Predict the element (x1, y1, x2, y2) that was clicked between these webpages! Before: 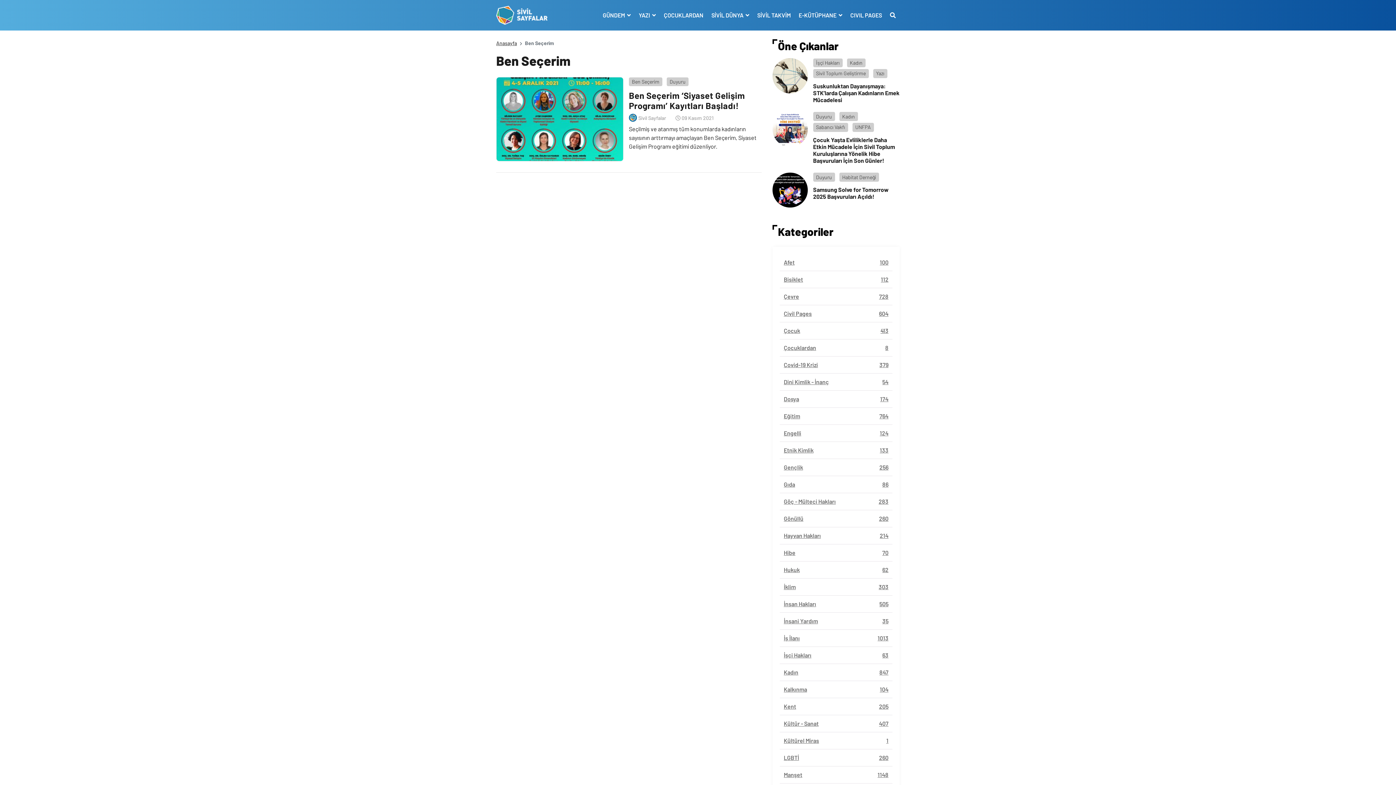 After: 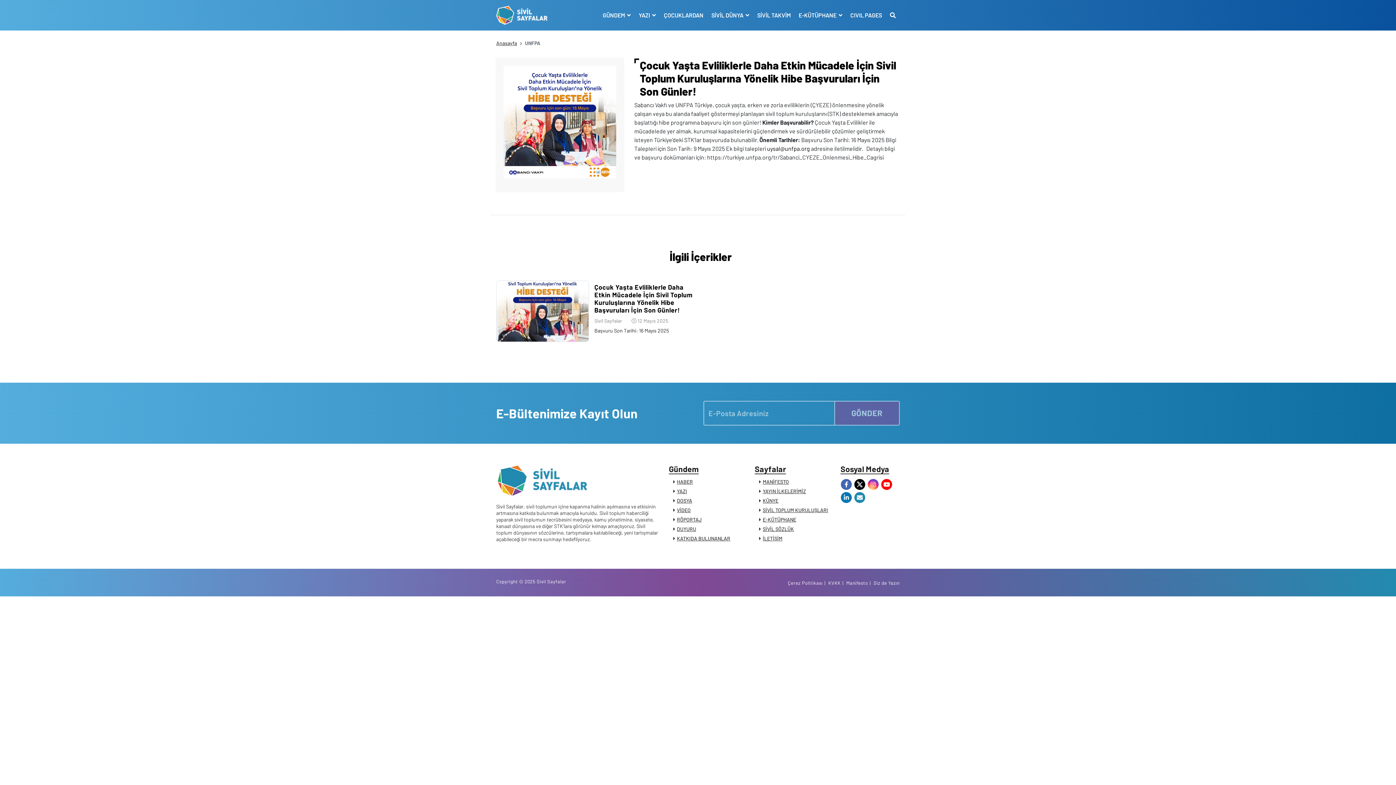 Action: label: UNFPA bbox: (852, 122, 874, 131)